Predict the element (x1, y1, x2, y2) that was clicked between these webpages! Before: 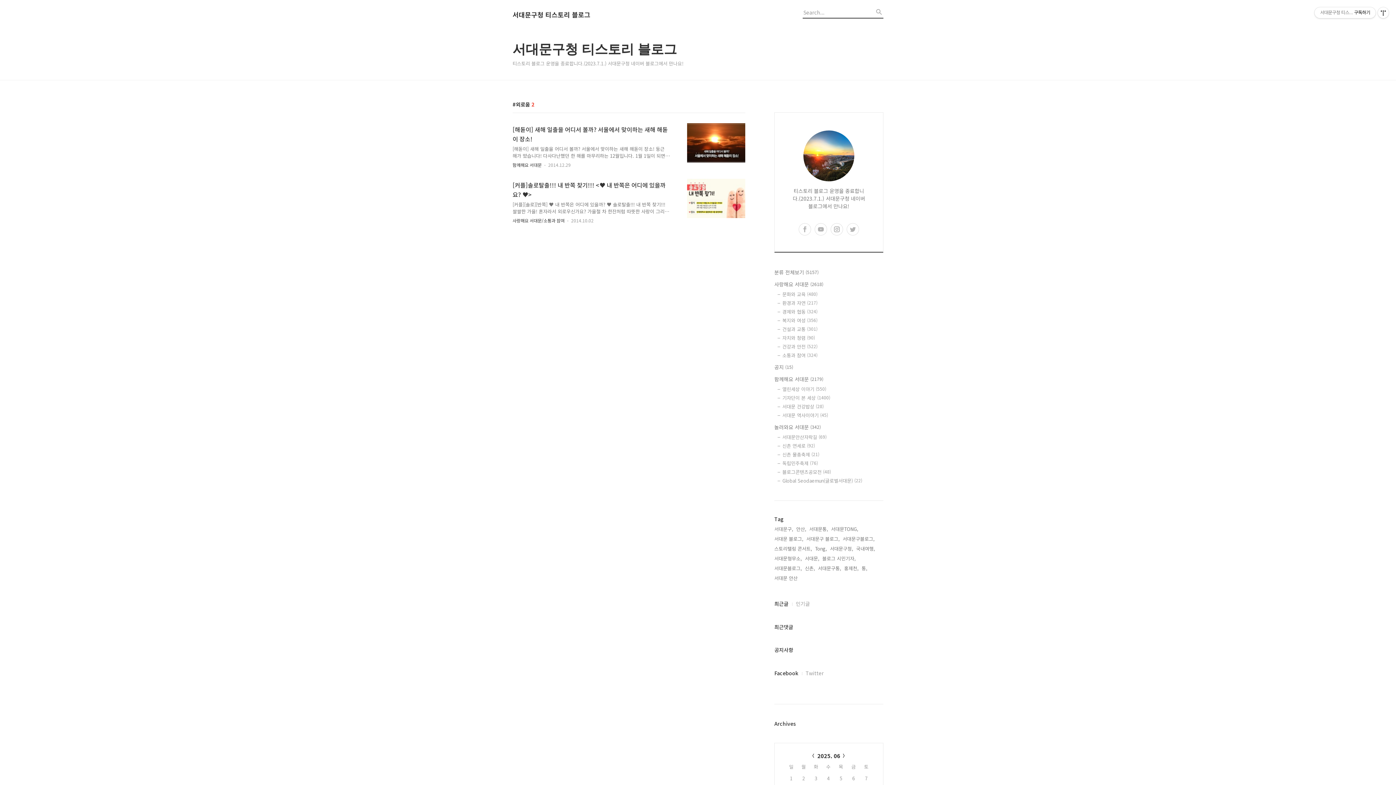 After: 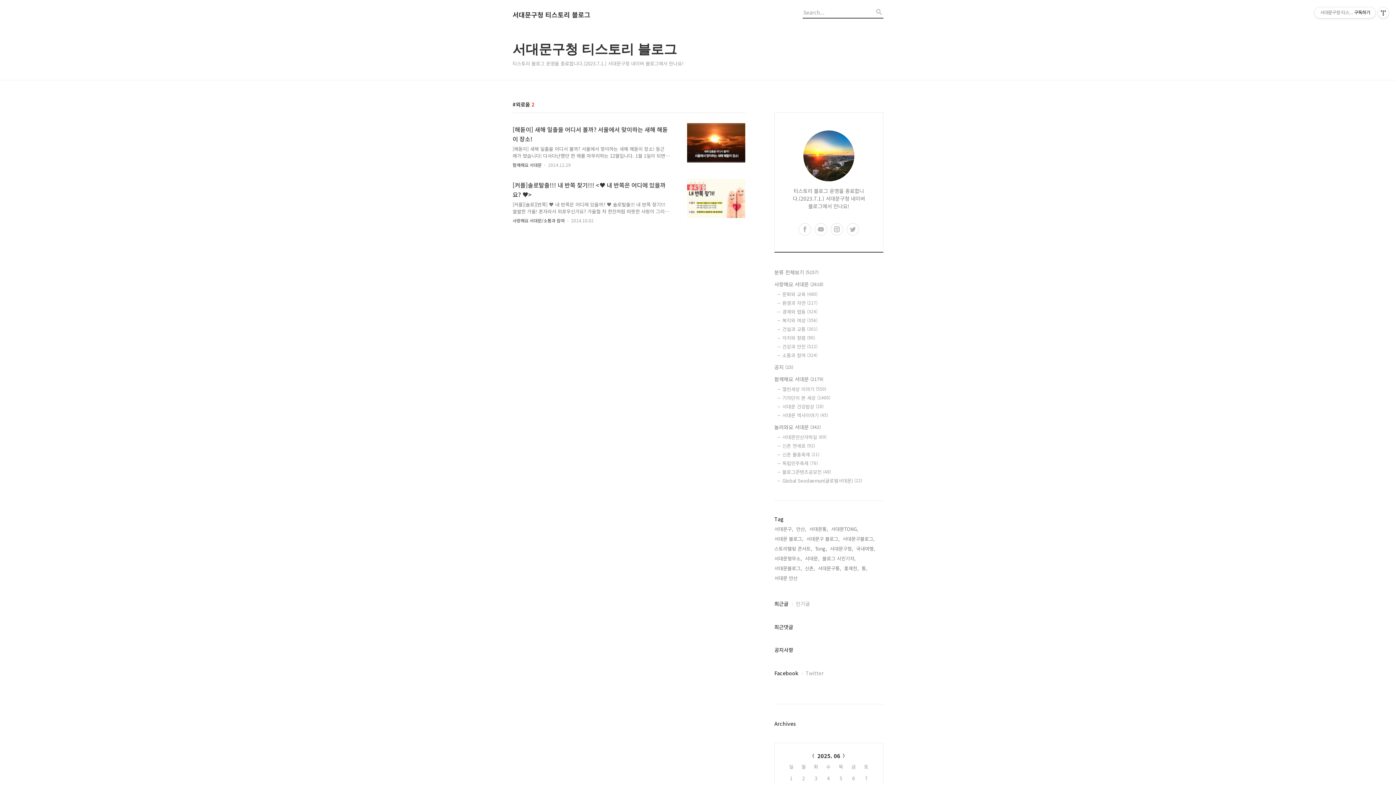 Action: bbox: (774, 600, 788, 608) label: 최근글